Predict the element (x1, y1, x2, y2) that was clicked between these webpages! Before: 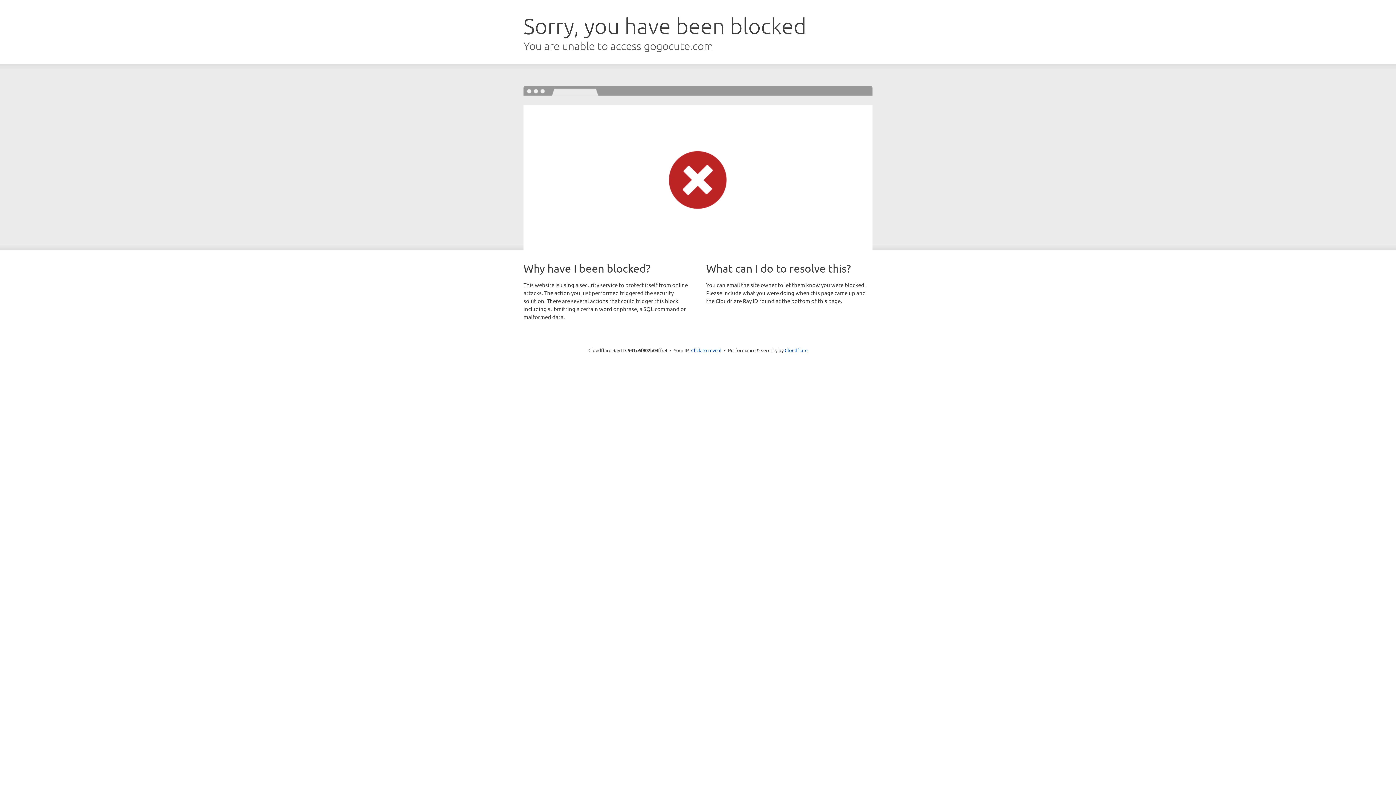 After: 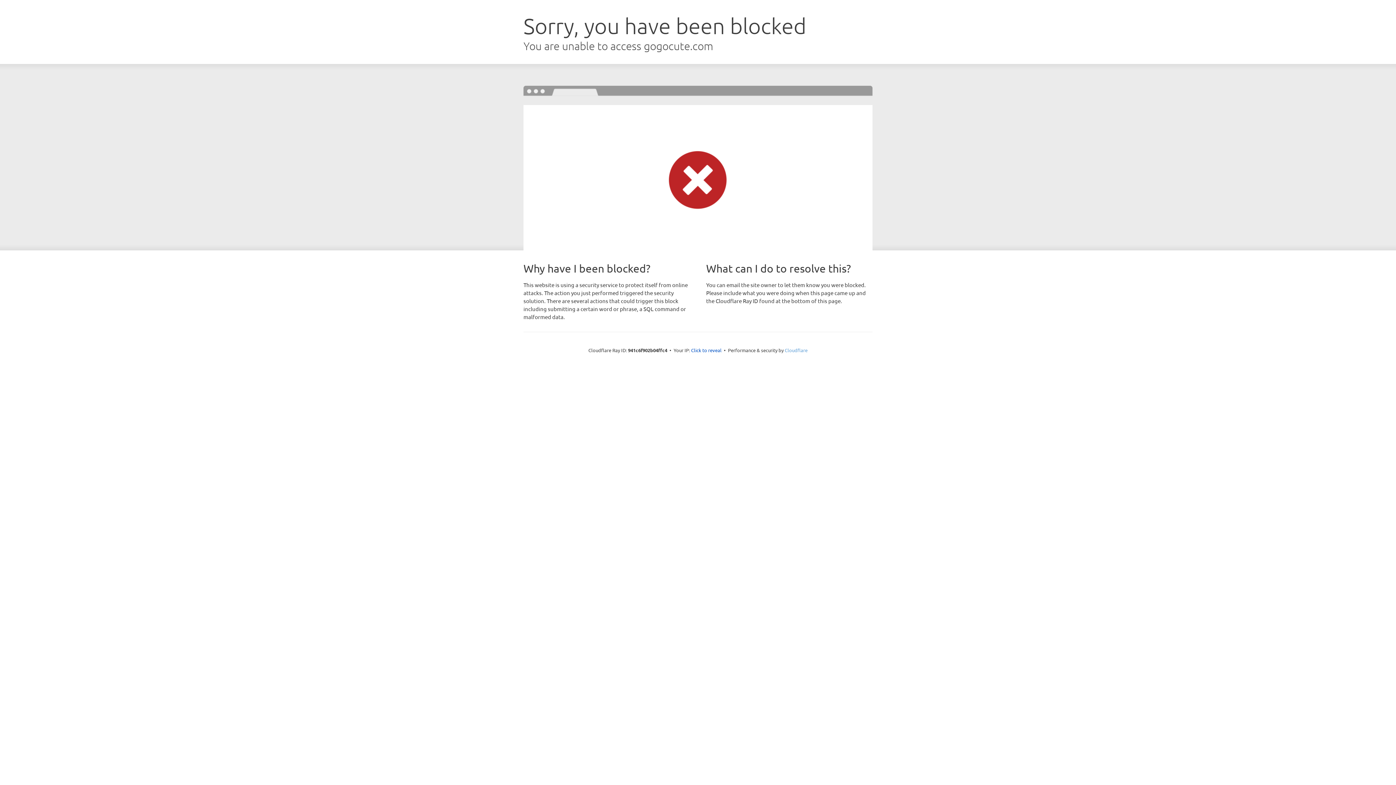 Action: label: Cloudflare bbox: (784, 347, 807, 353)